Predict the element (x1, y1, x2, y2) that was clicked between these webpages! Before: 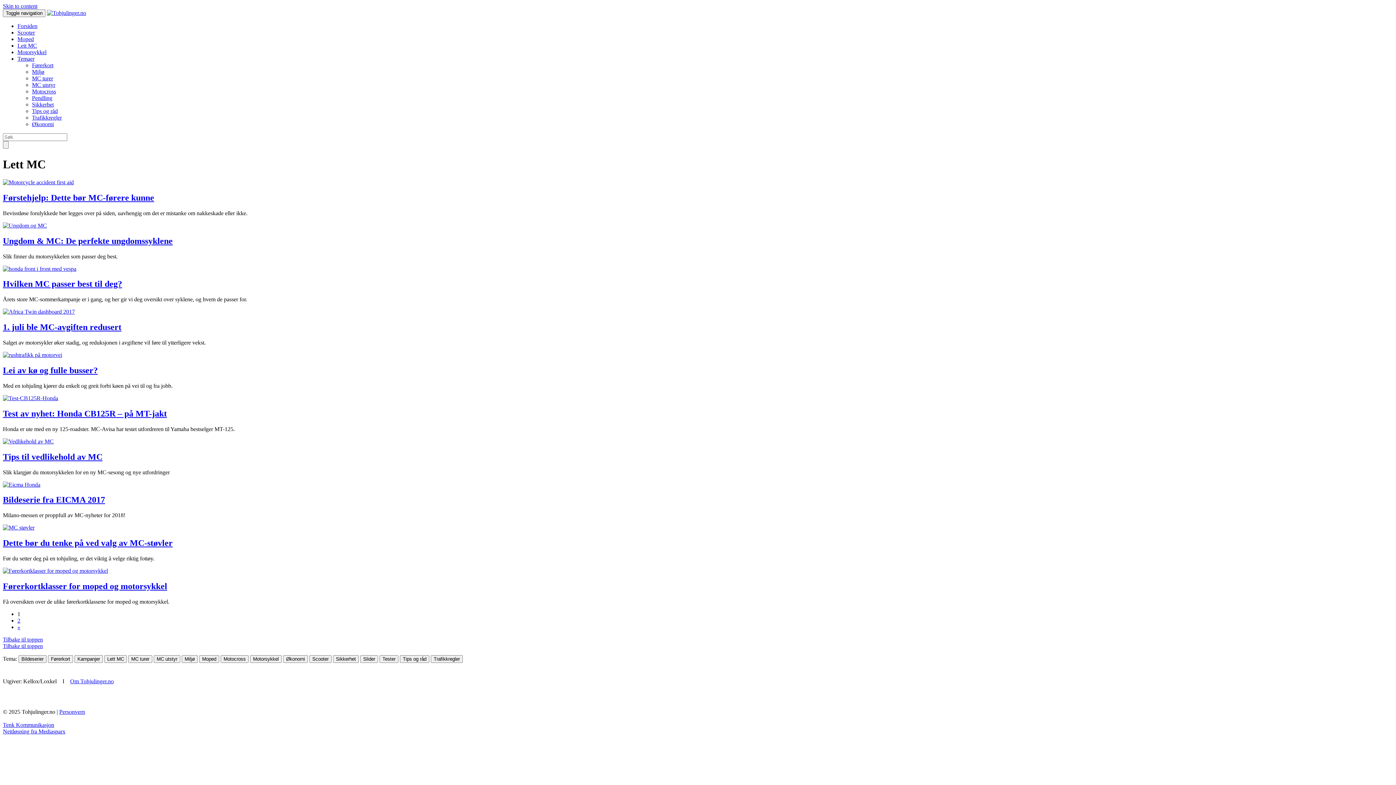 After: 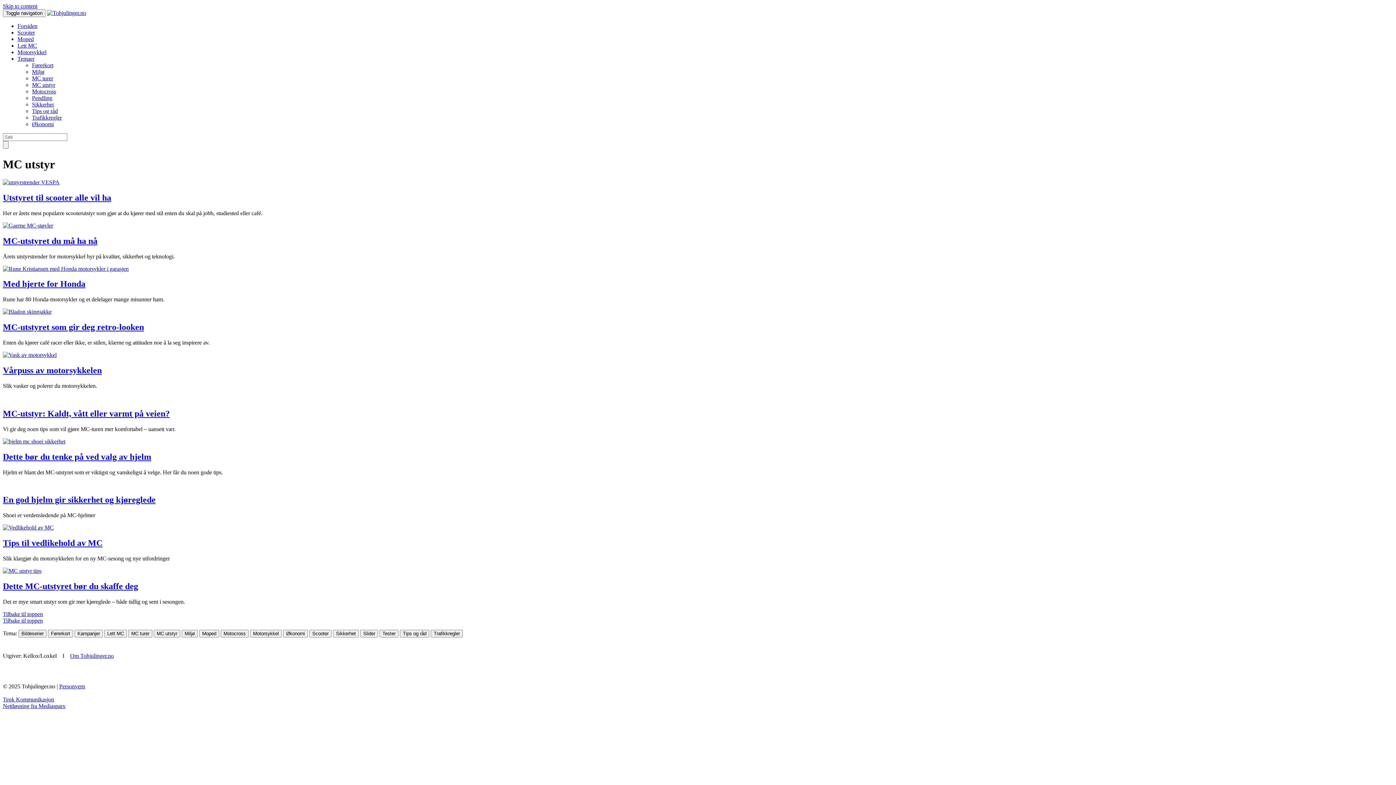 Action: bbox: (153, 655, 180, 663) label: MC utstyr